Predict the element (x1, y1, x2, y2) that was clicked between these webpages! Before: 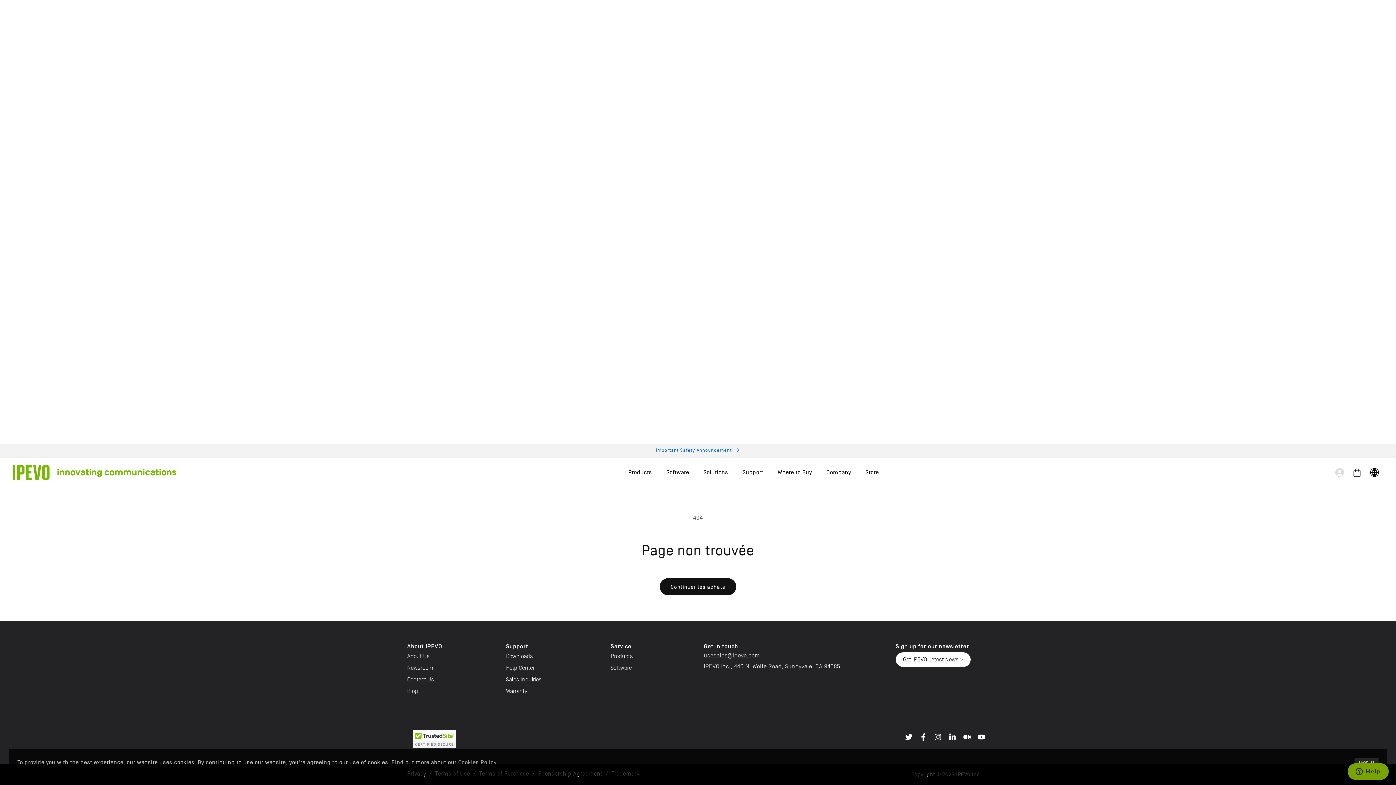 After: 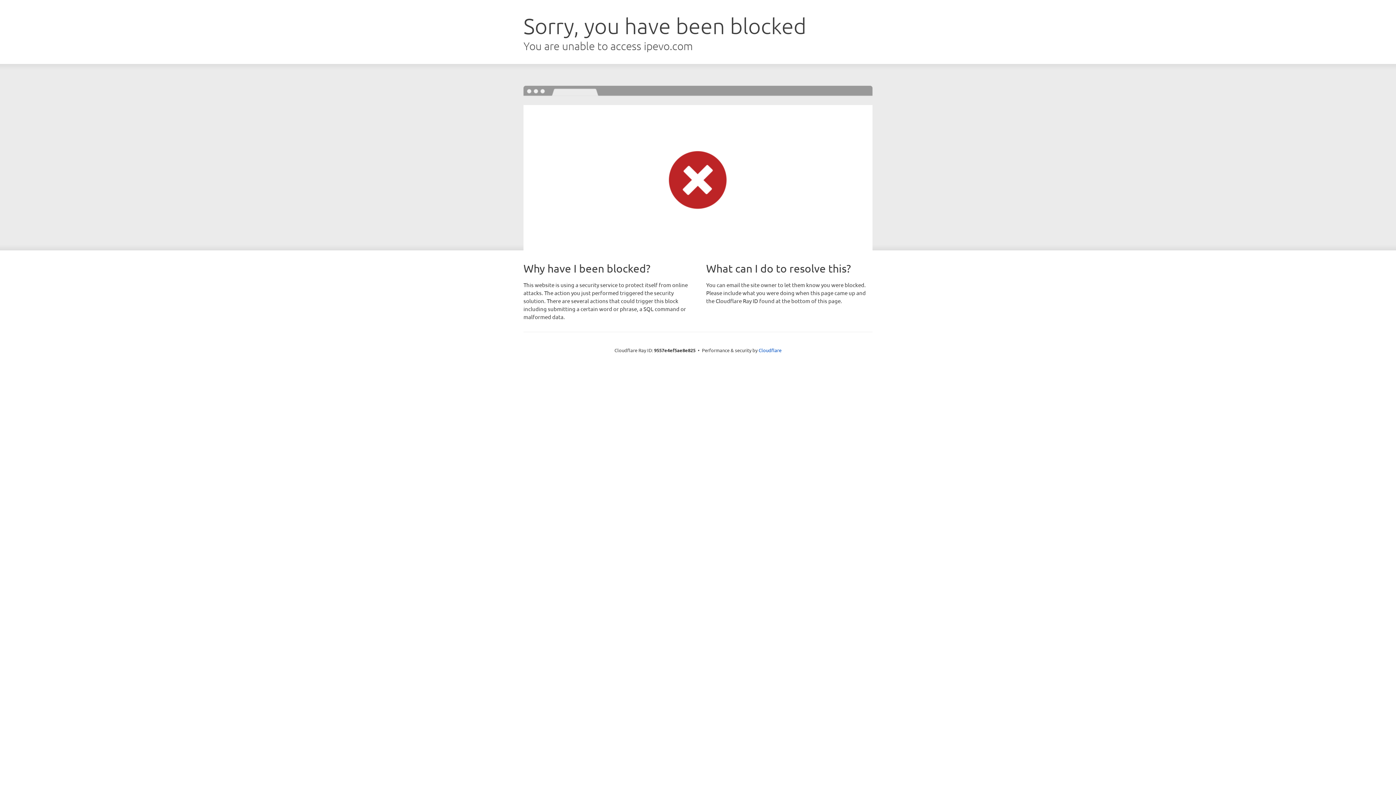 Action: bbox: (418, 444, 977, 457) label: Important Safety Announcement